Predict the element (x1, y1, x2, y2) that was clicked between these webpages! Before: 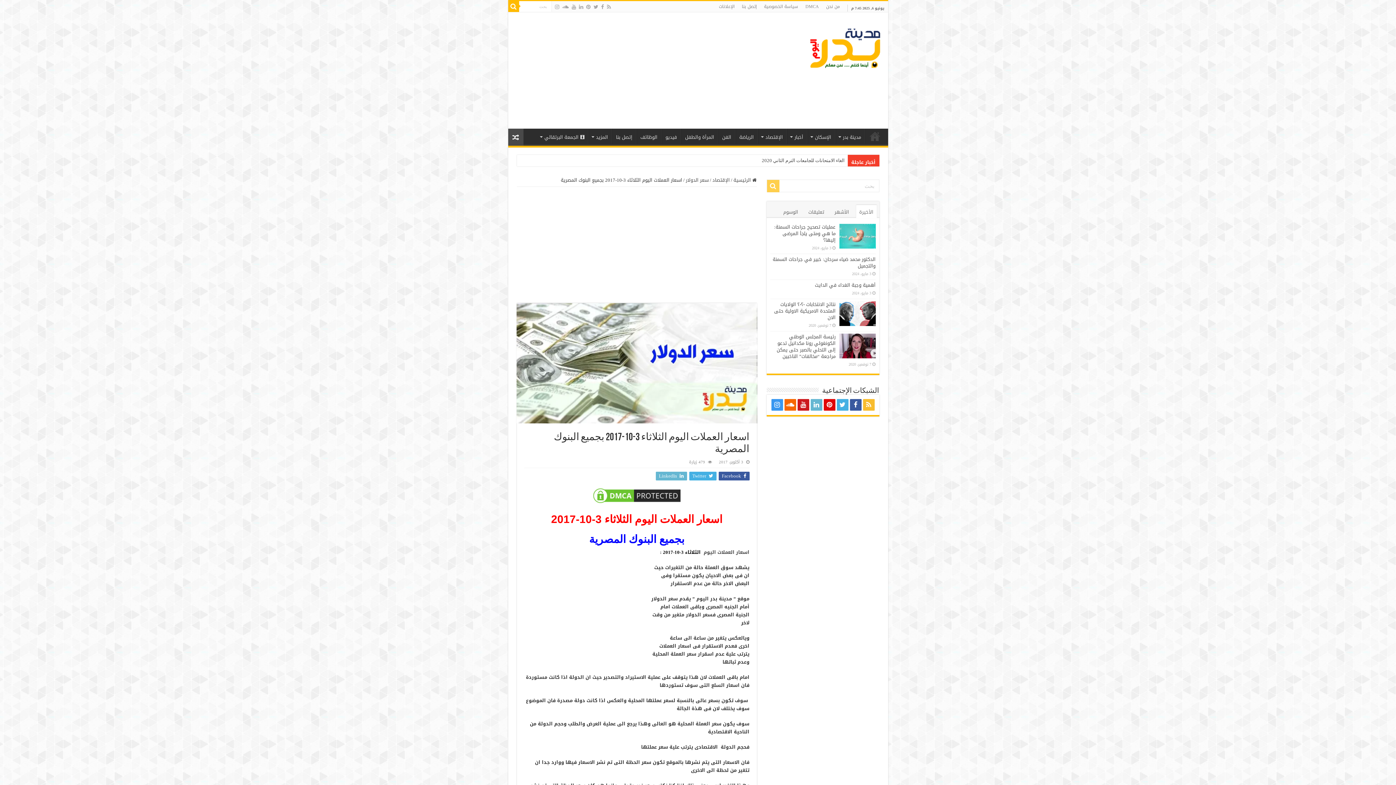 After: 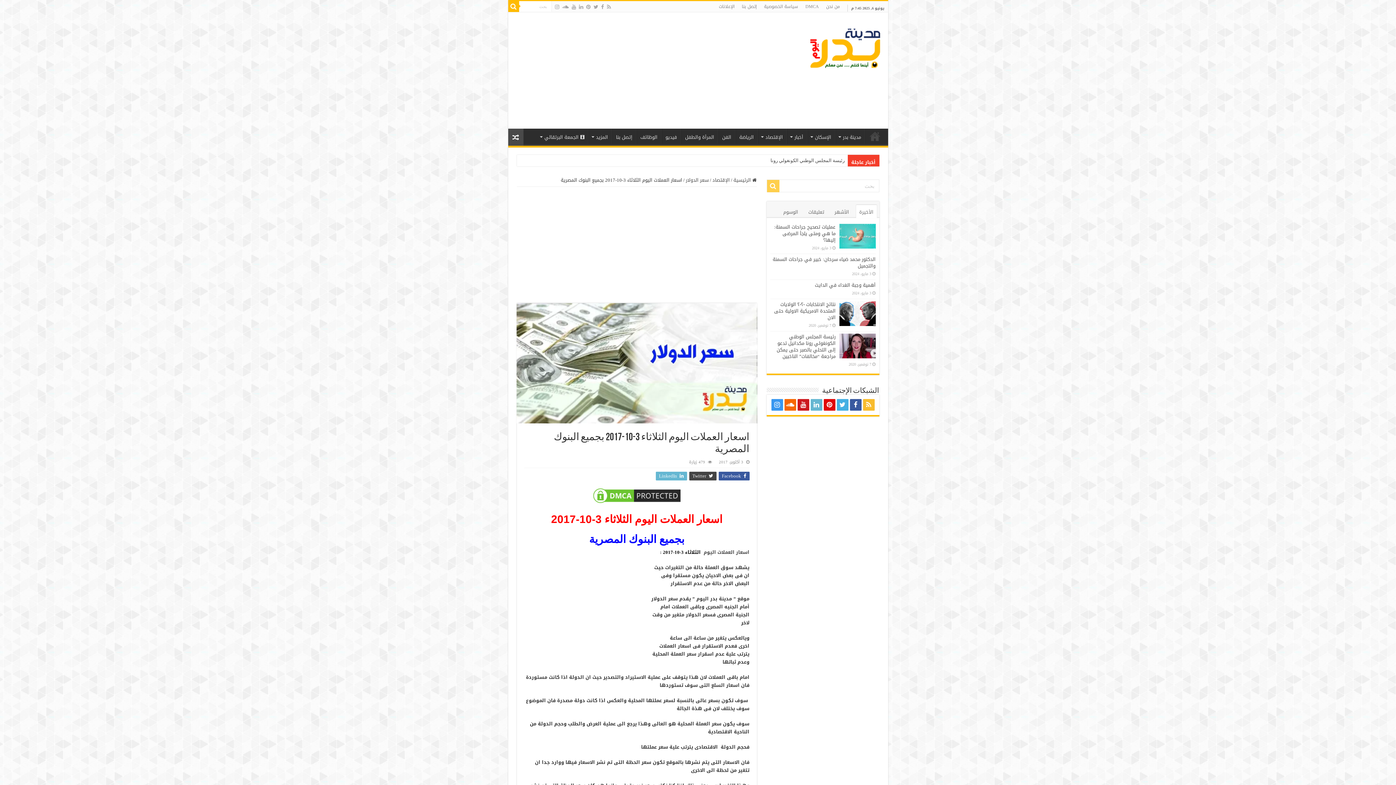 Action: label:  Twitter bbox: (689, 472, 716, 480)